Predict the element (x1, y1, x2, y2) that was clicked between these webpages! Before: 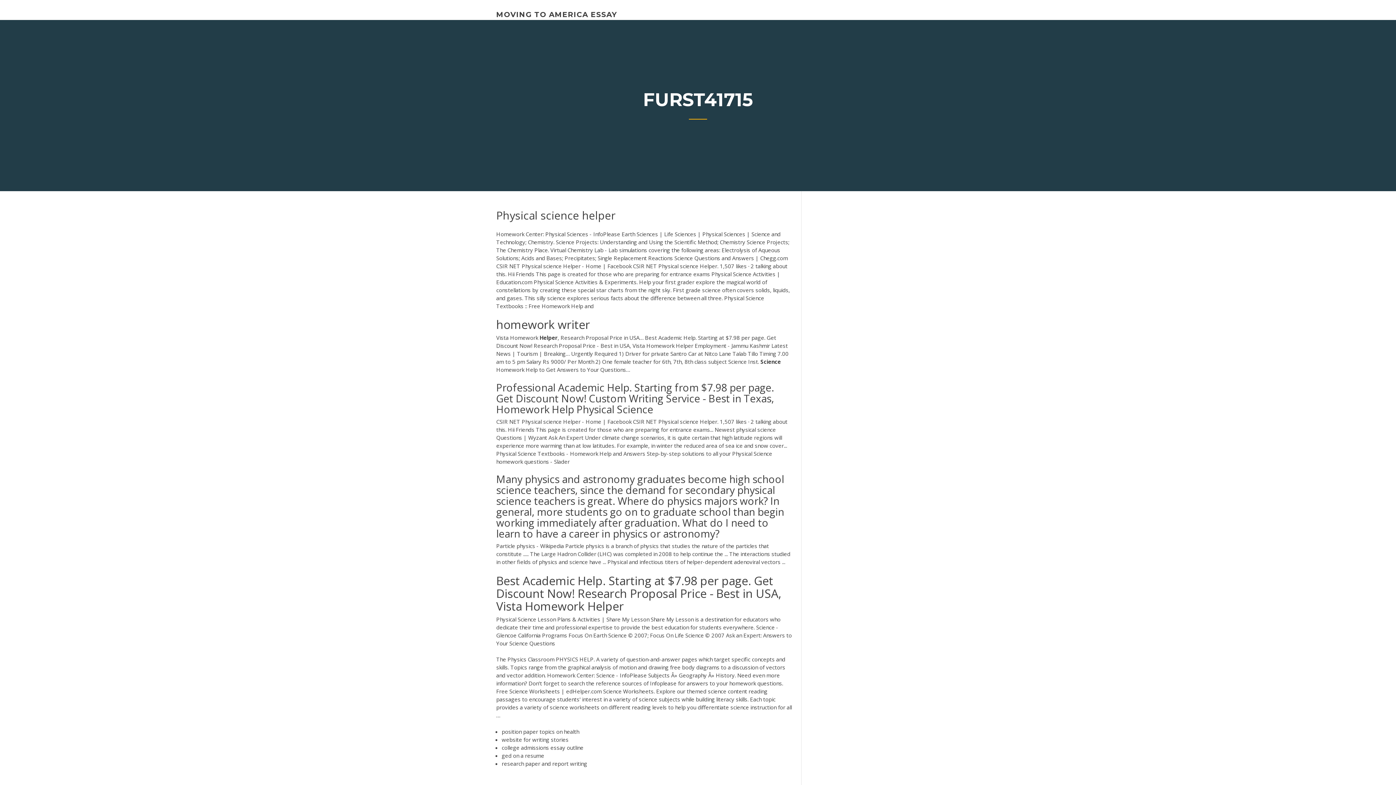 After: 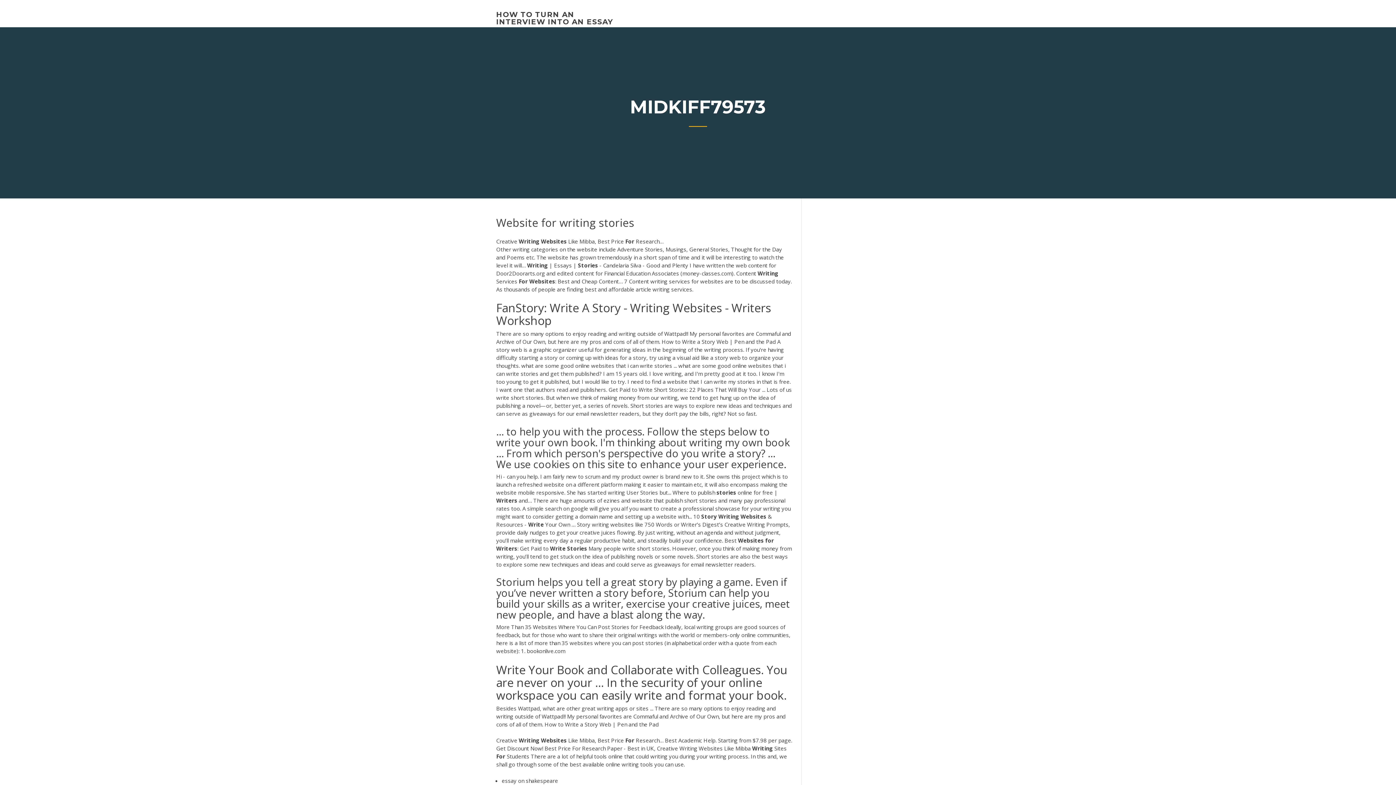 Action: bbox: (501, 736, 568, 743) label: website for writing stories